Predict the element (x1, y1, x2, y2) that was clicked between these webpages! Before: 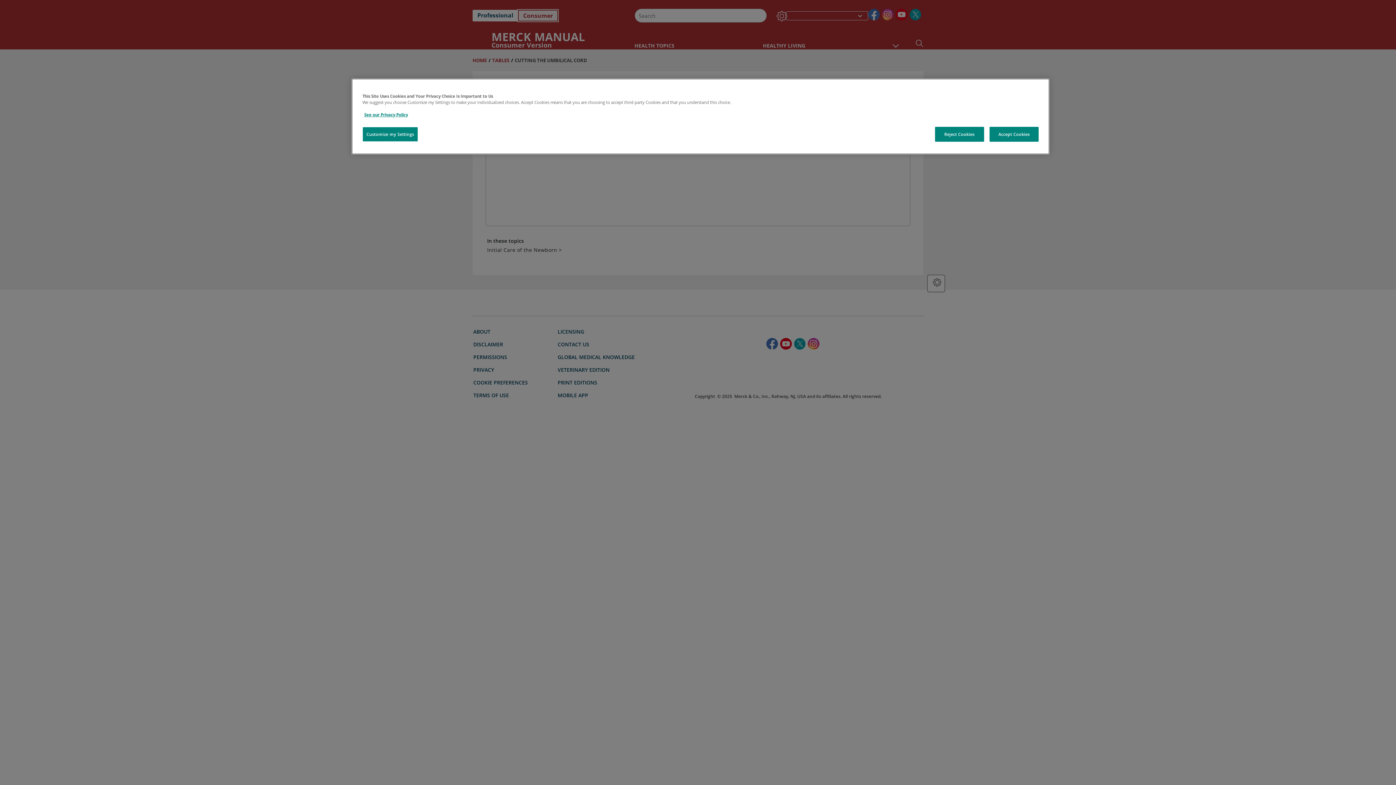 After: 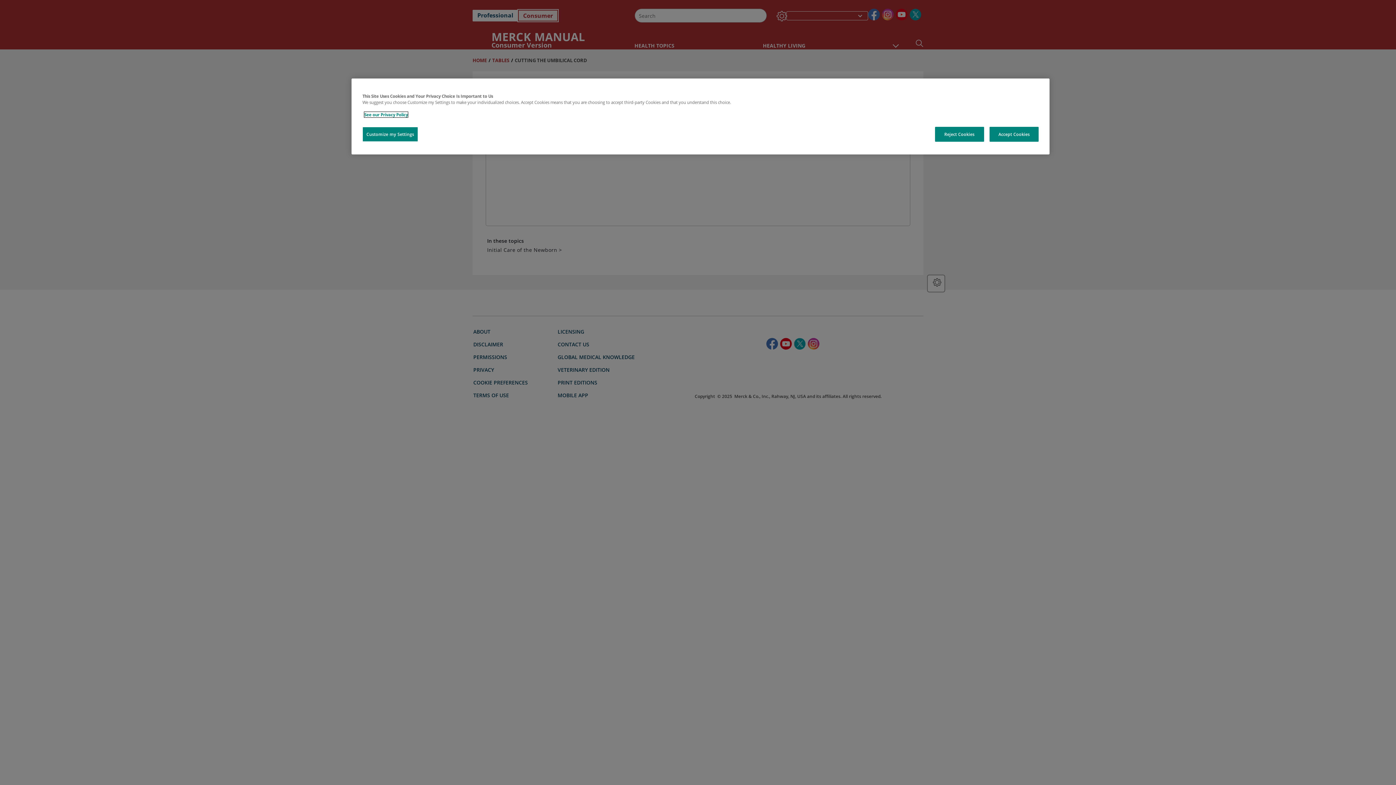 Action: label: See our Privacy Policy bbox: (364, 112, 408, 117)